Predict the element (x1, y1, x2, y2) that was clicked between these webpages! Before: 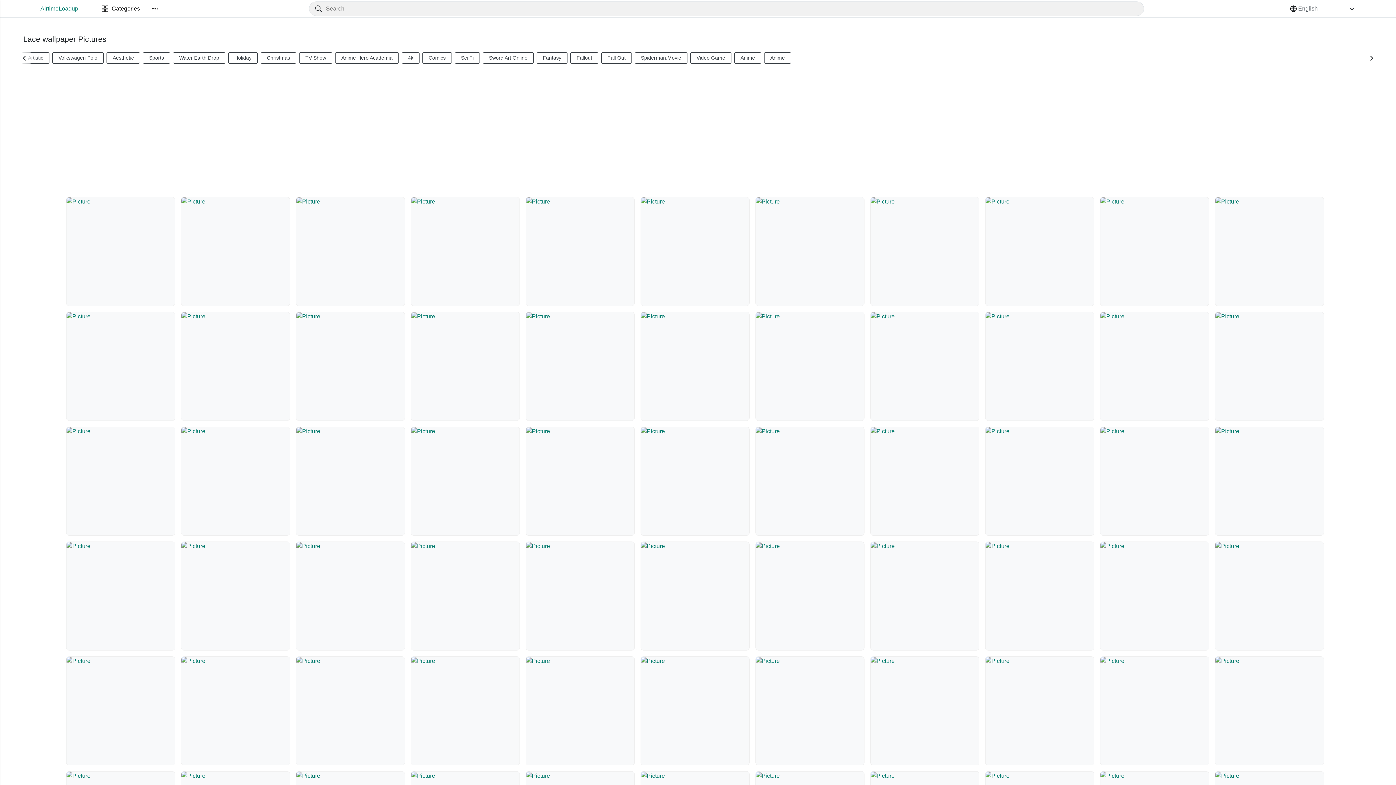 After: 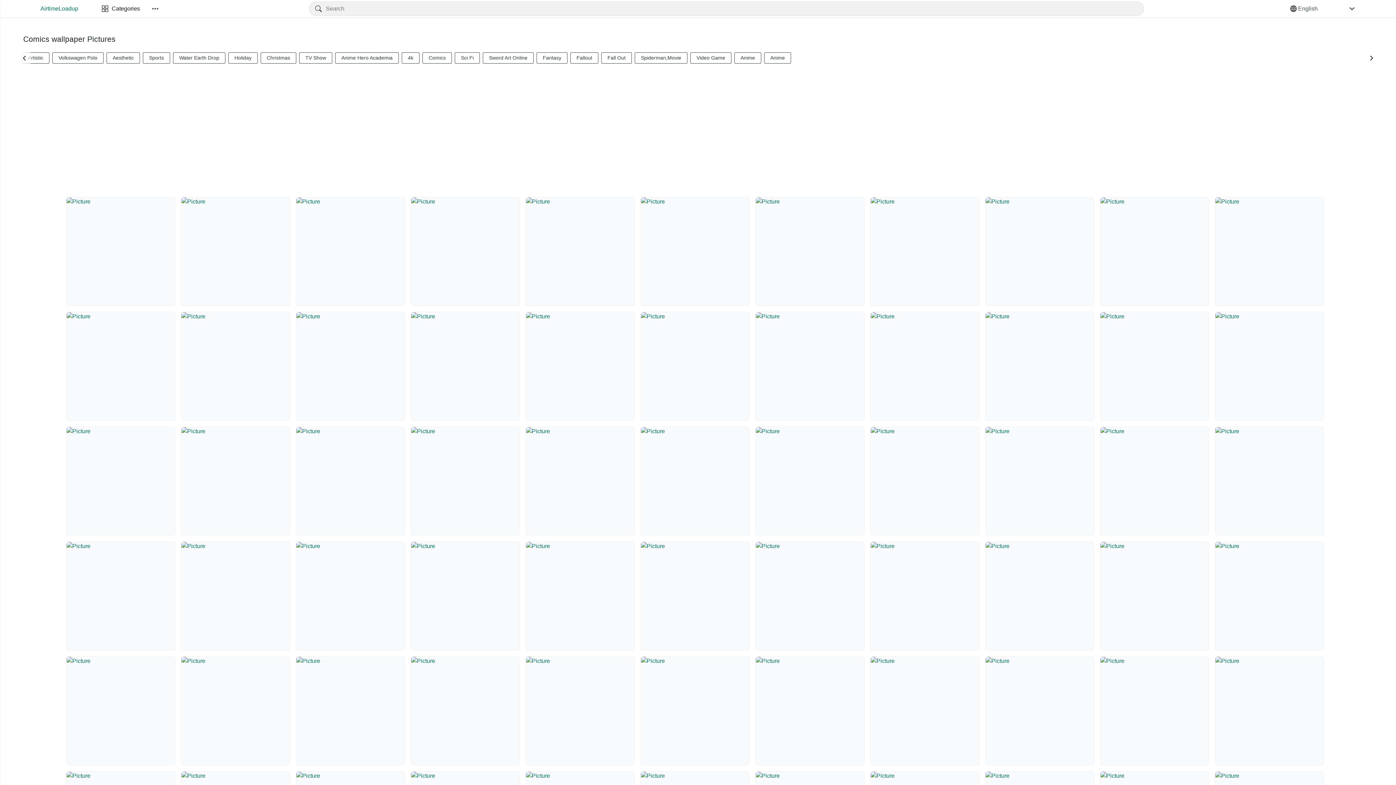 Action: bbox: (422, 52, 452, 63) label: Comics